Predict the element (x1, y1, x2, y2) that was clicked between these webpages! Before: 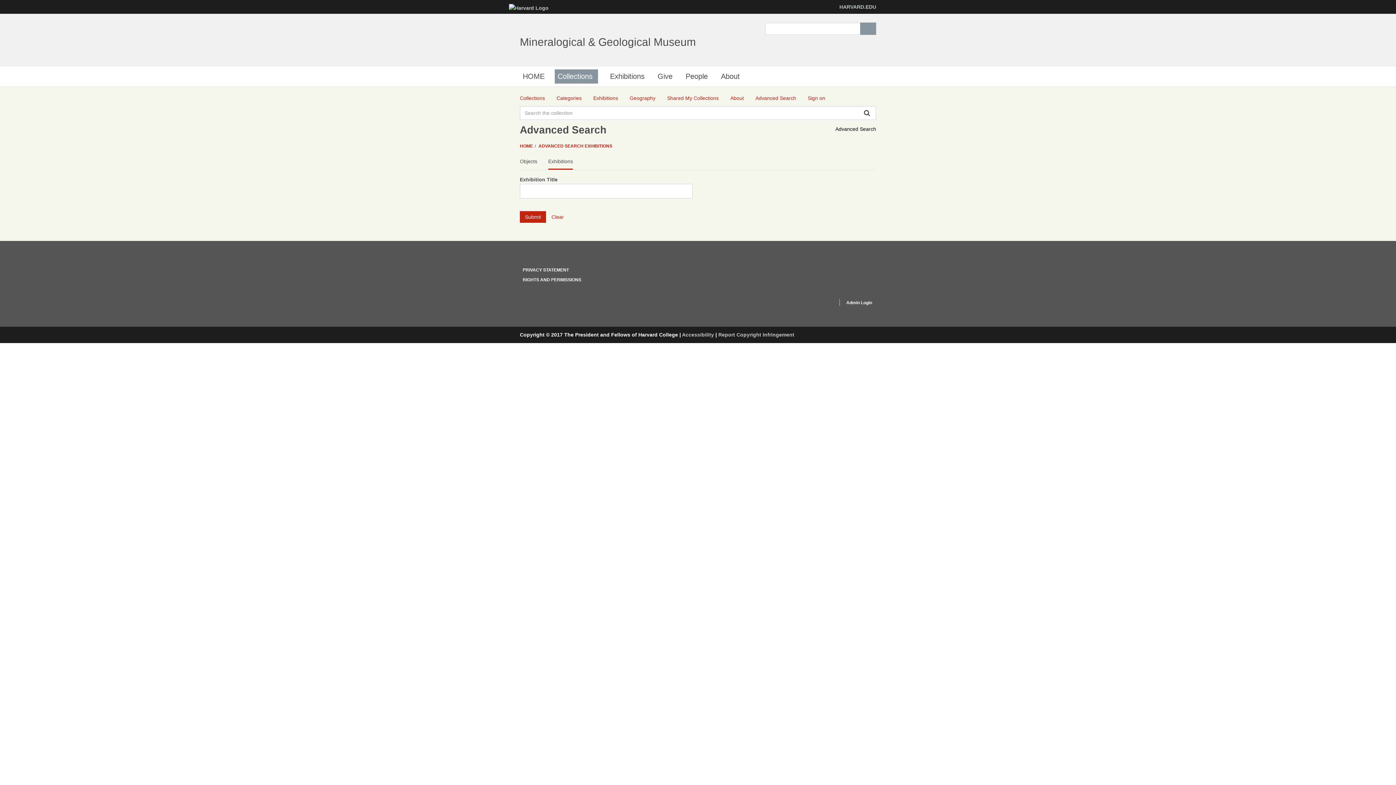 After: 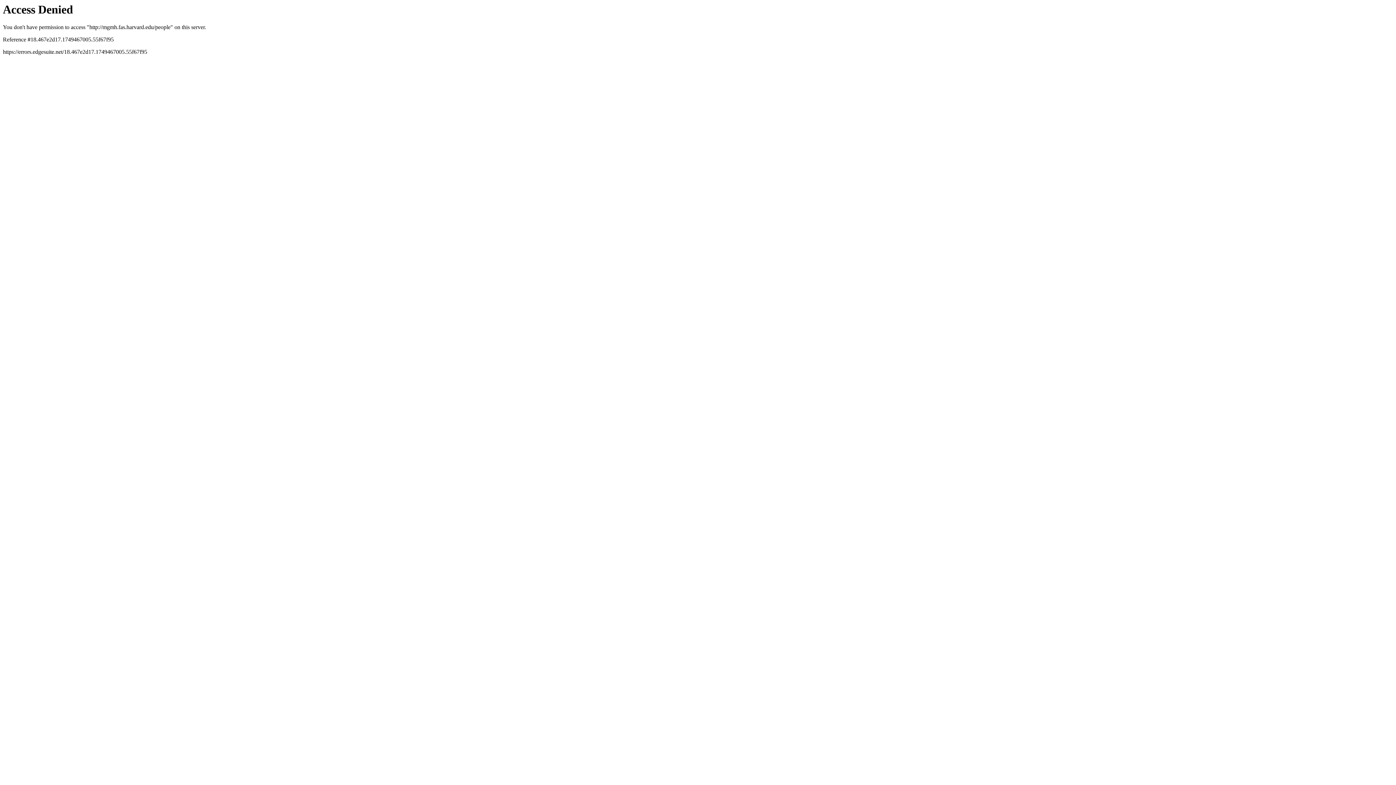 Action: bbox: (682, 69, 710, 83) label: People